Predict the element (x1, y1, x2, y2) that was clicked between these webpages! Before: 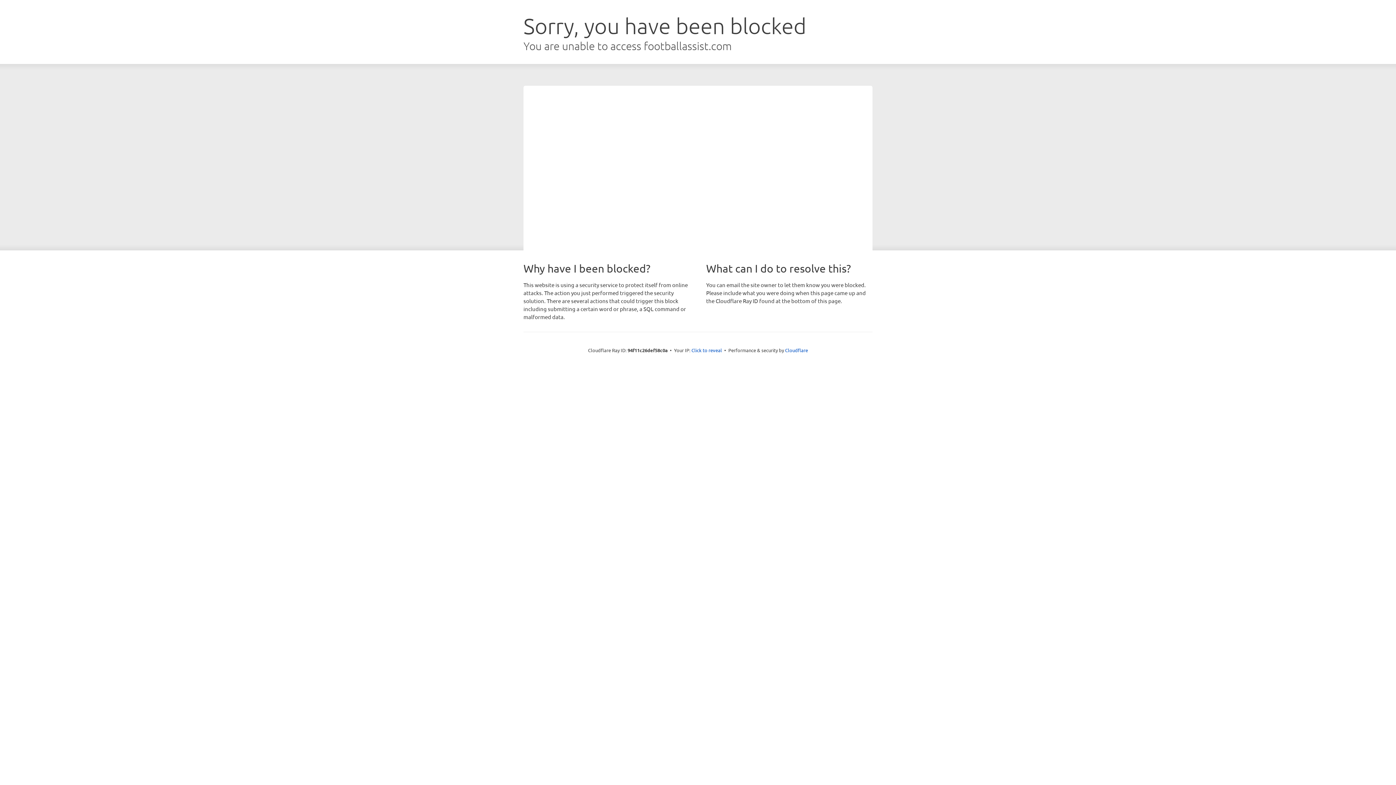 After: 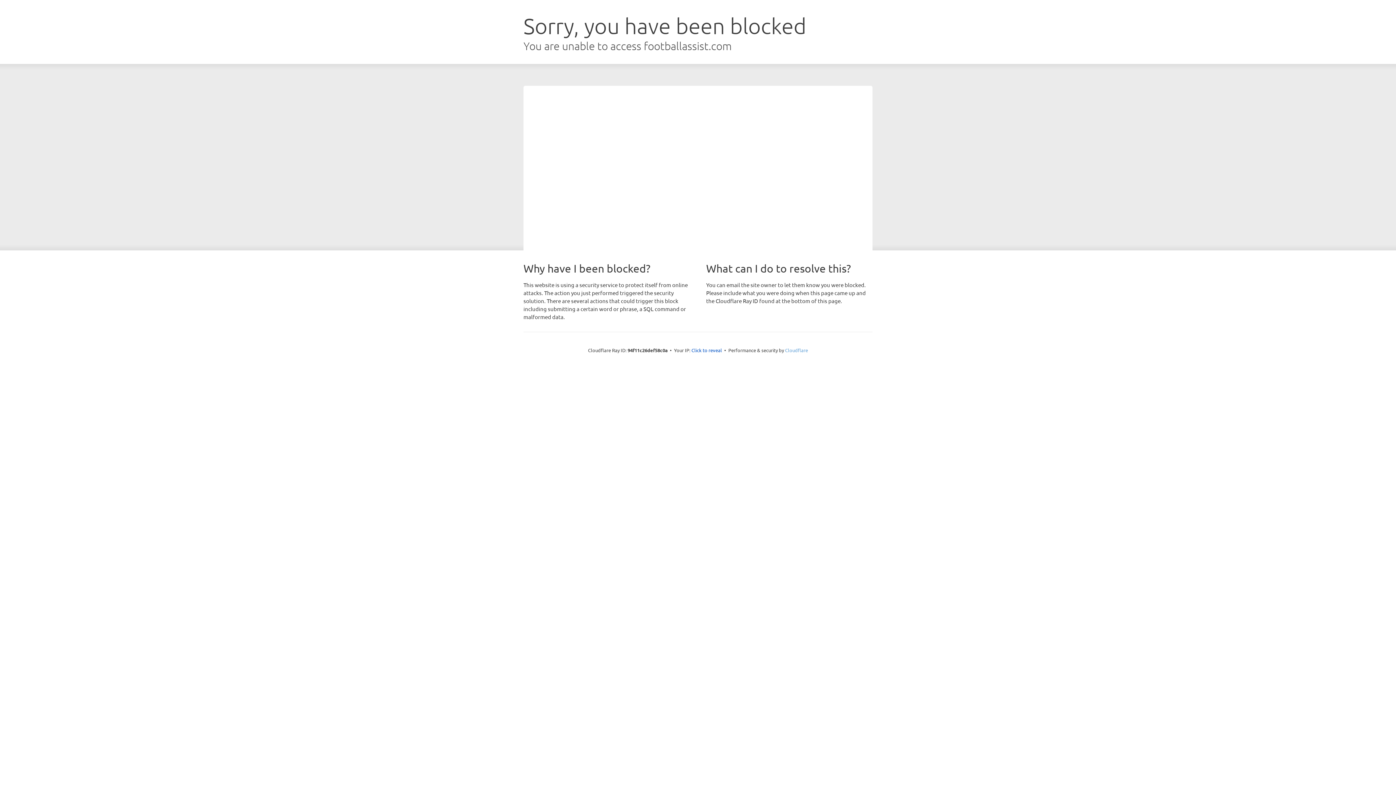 Action: label: Cloudflare bbox: (785, 347, 808, 353)